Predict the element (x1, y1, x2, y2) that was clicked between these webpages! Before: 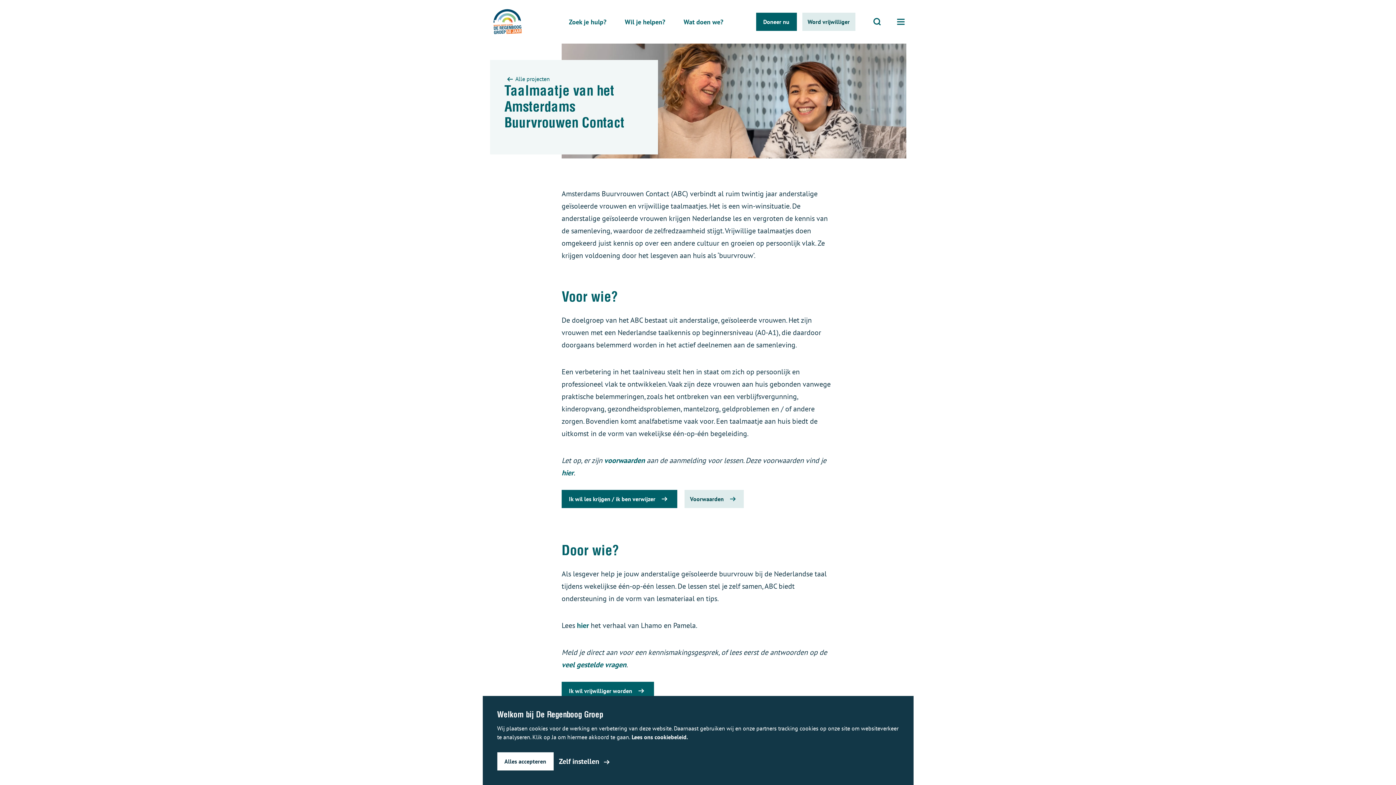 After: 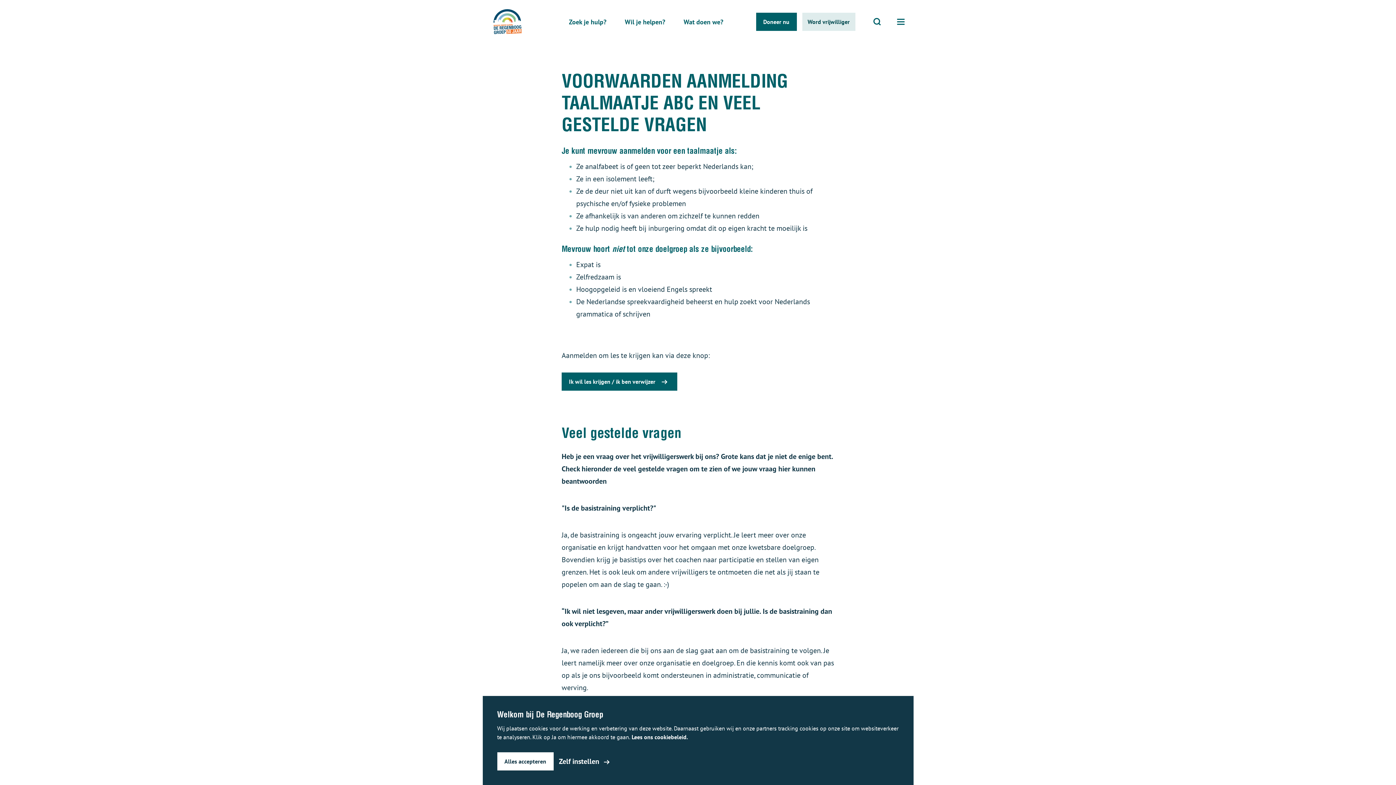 Action: label: voorwaarden  bbox: (604, 455, 646, 465)